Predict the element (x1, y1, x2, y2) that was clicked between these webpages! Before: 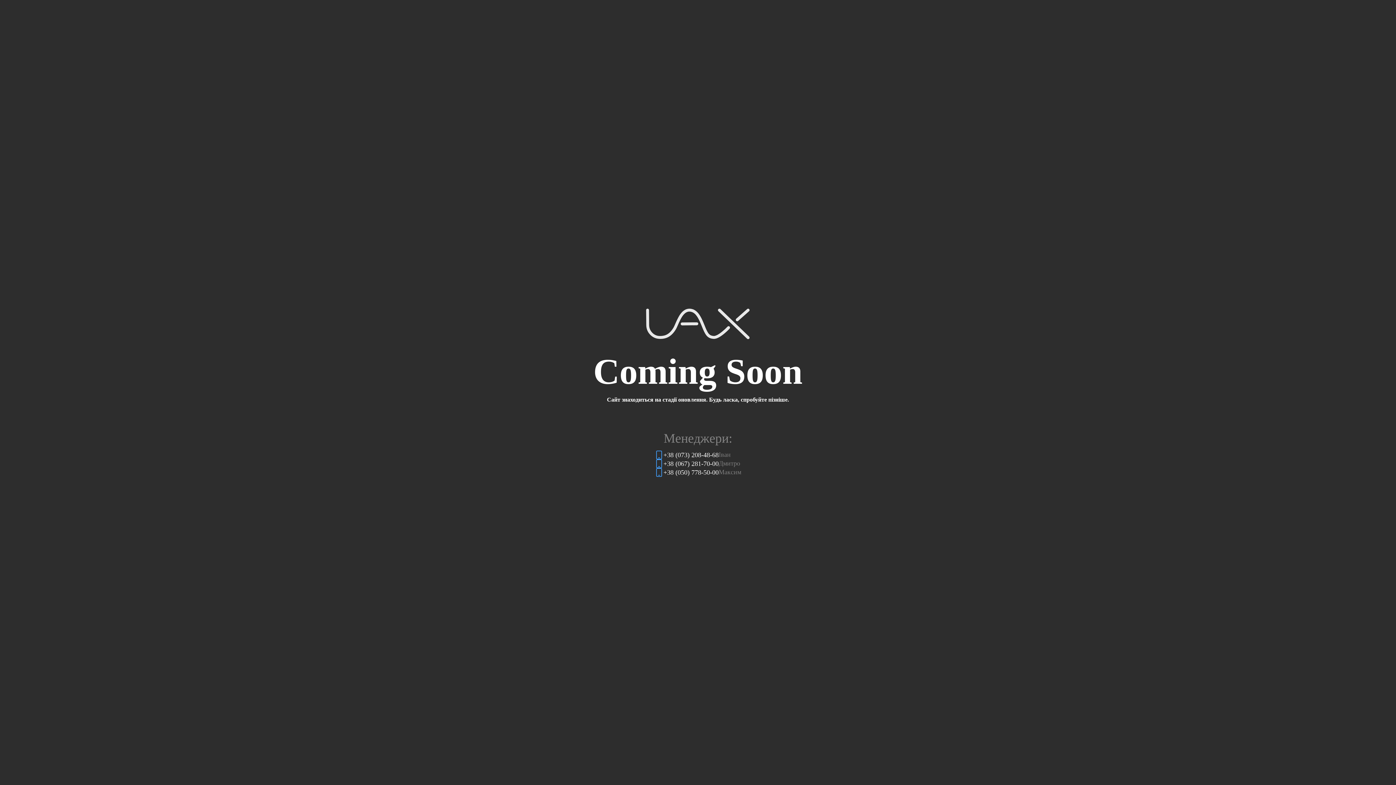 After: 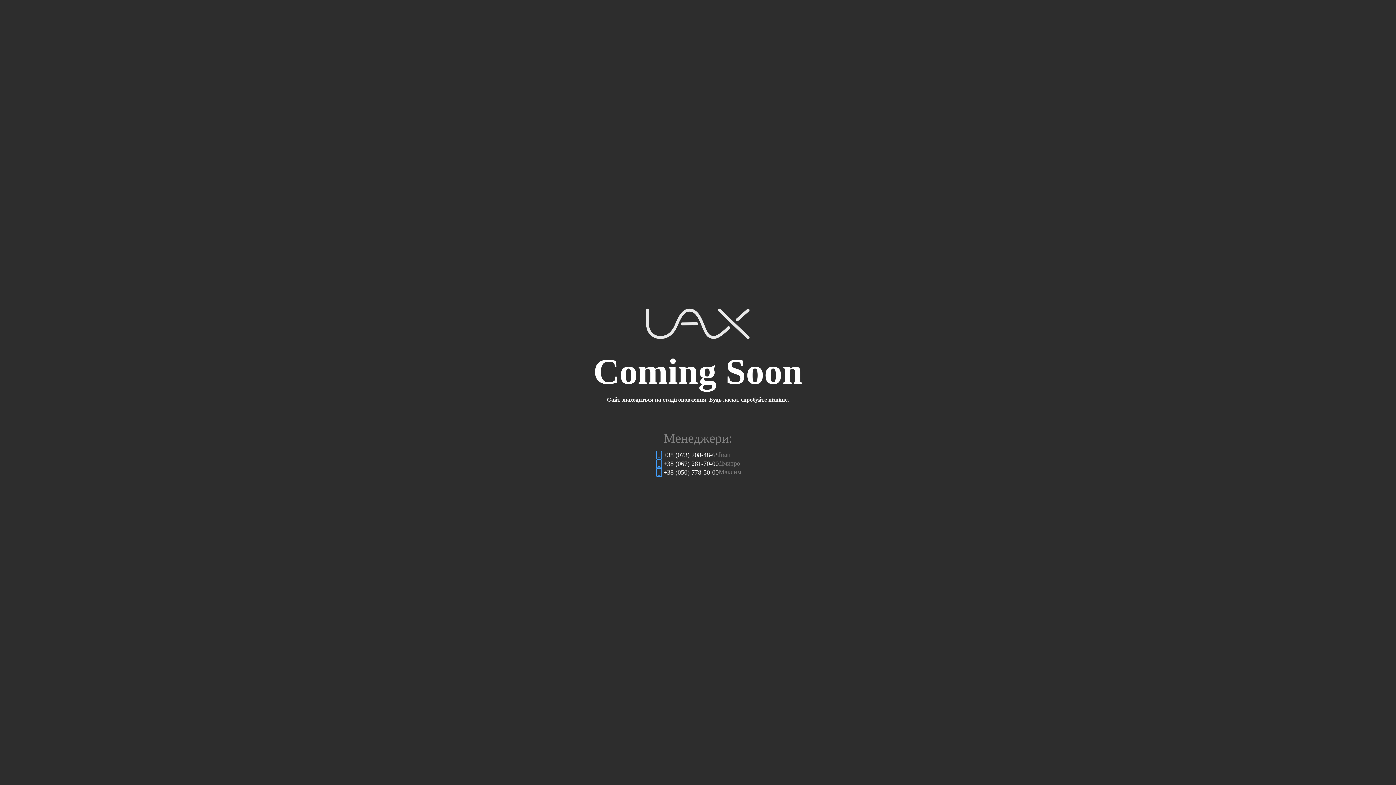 Action: label: +38 (050) 778-50-00
Максим bbox: (654, 468, 741, 477)